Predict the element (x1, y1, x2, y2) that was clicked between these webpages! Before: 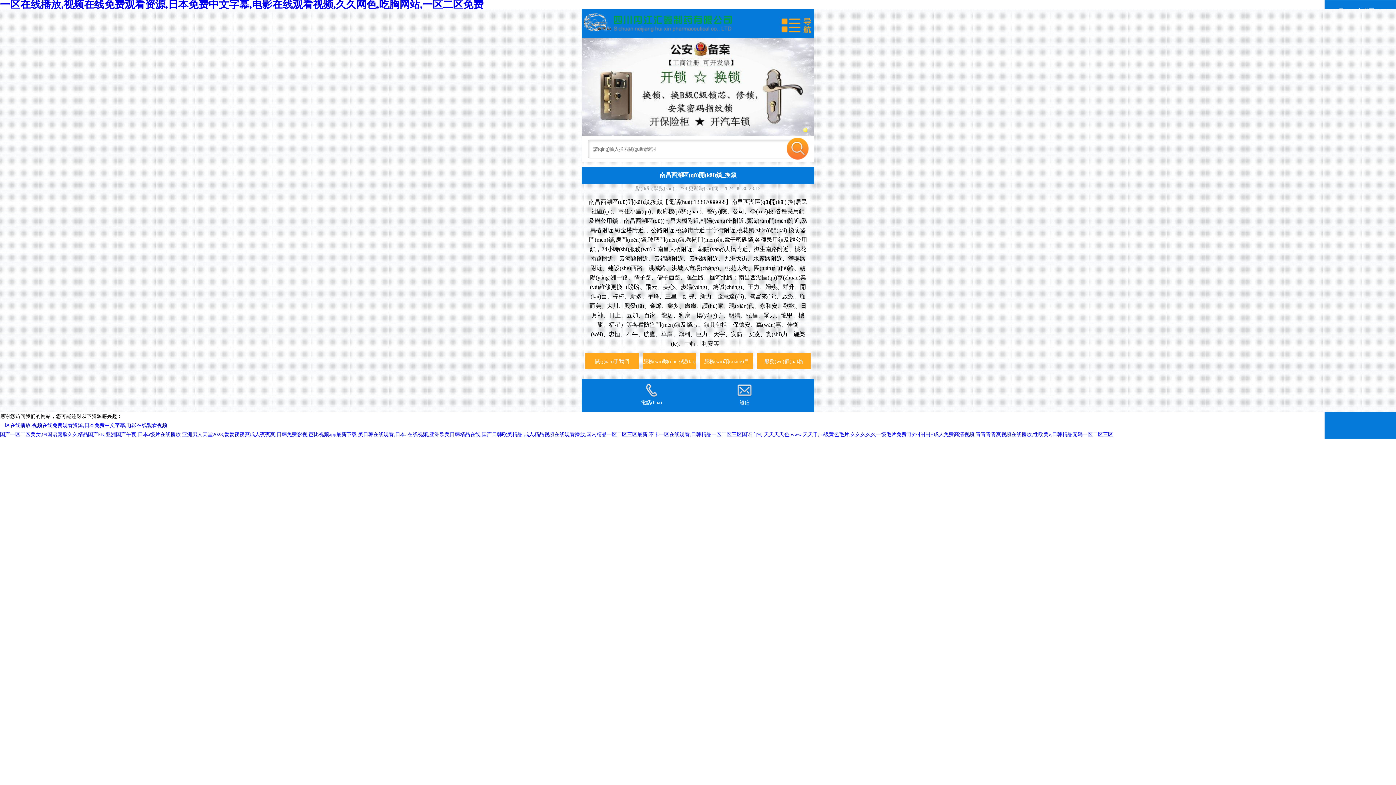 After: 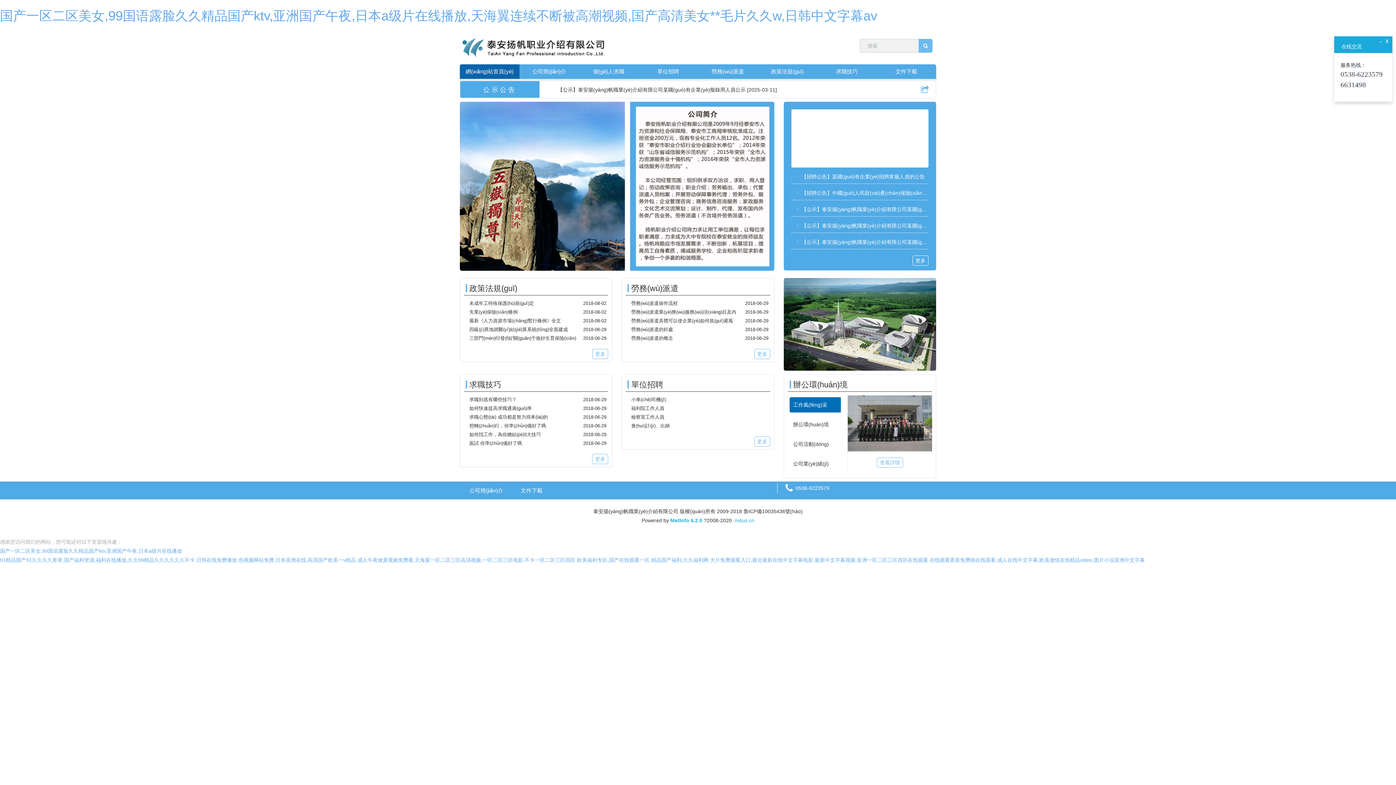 Action: label: 国产一区二区美女,99国语露脸久久精品国产ktv,亚洲国产午夜,日本a级片在线播放 bbox: (0, 431, 180, 437)